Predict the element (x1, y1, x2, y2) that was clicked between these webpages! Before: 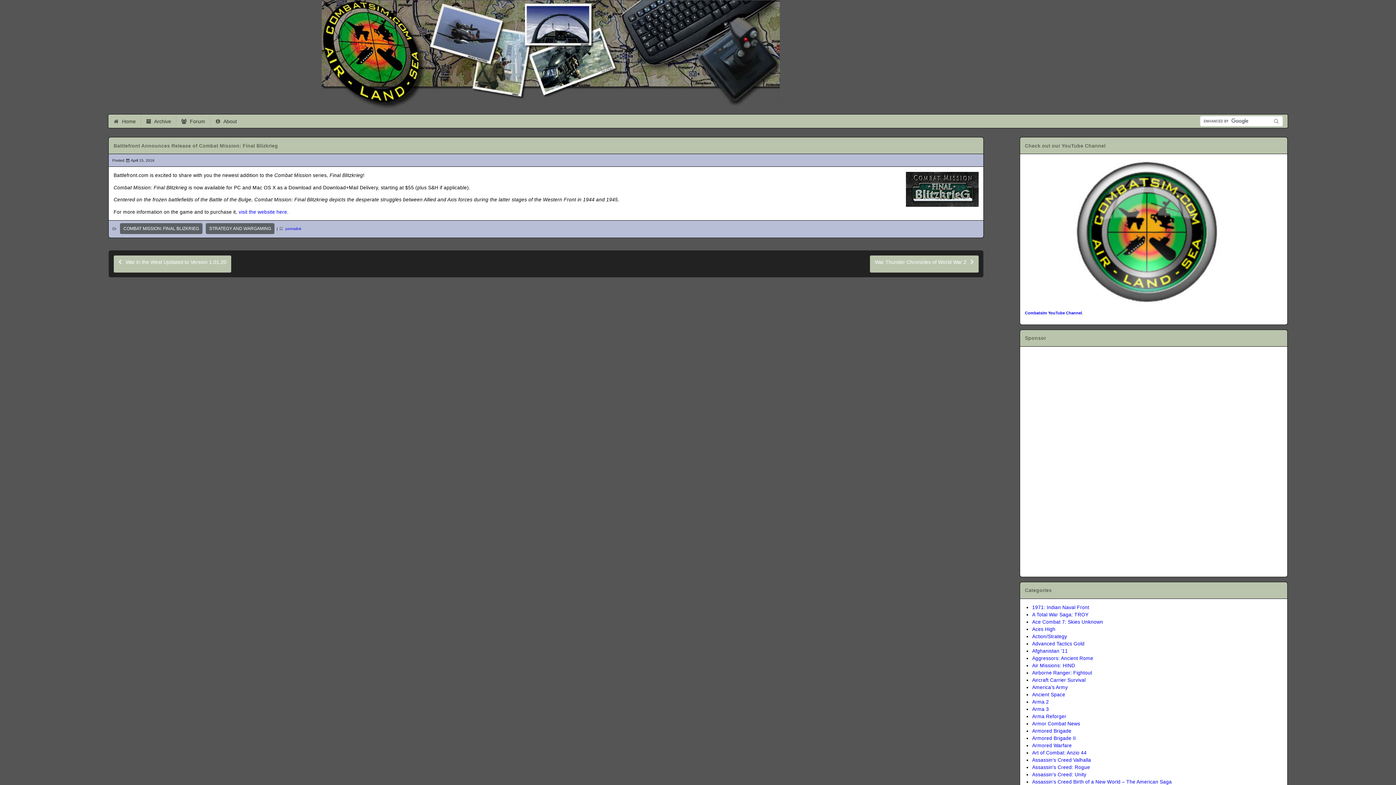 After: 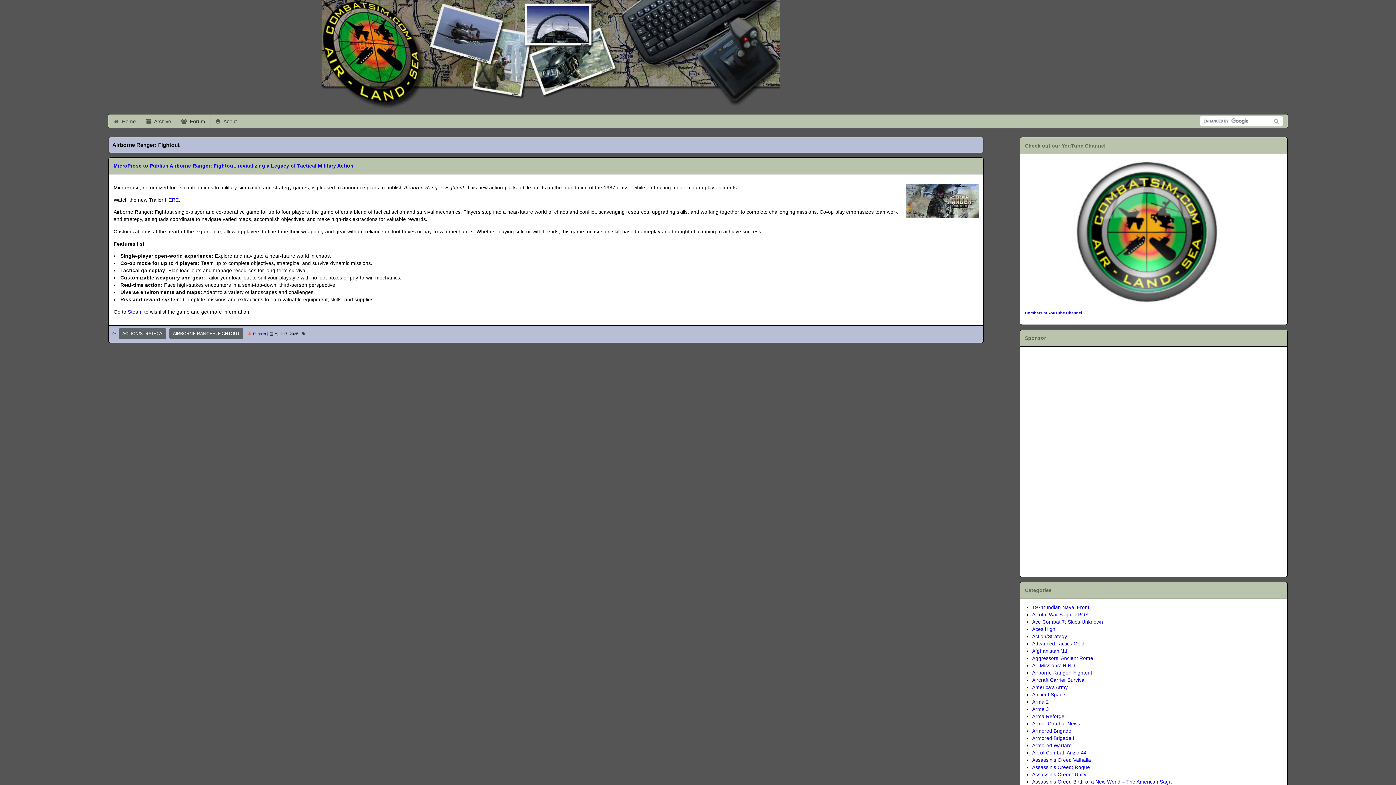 Action: label: Airborne Ranger: Fightout bbox: (1032, 670, 1092, 675)